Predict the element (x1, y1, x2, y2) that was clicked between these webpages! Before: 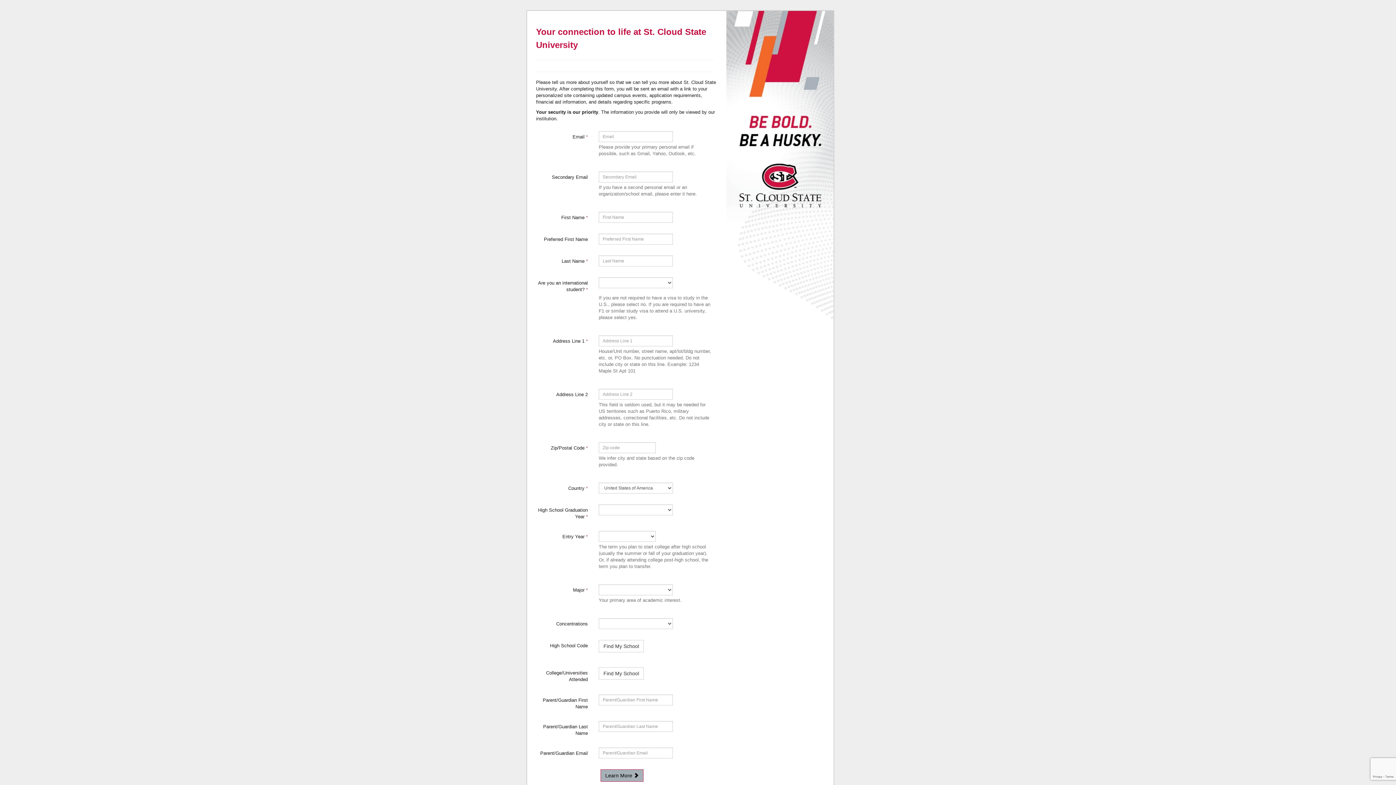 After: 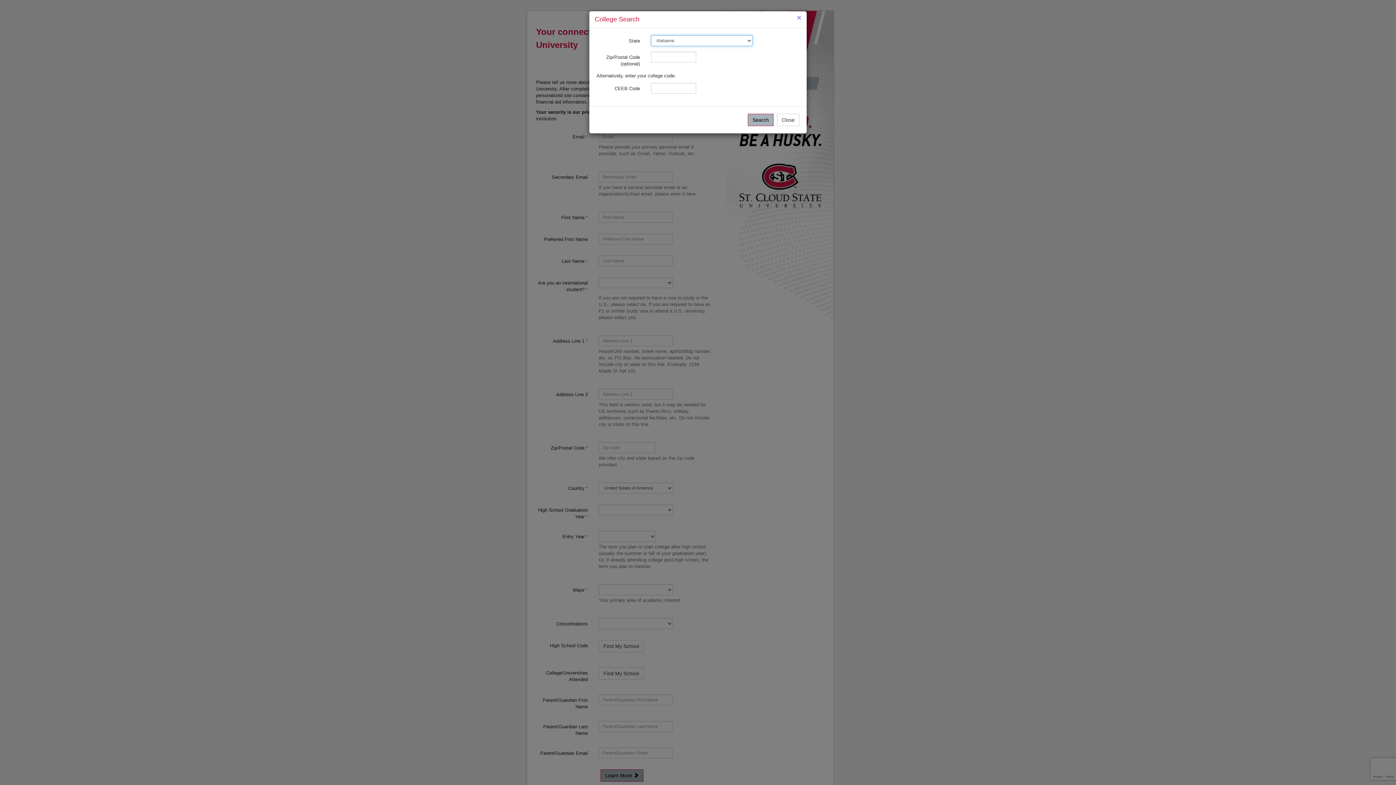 Action: bbox: (598, 667, 643, 680) label: Find My School